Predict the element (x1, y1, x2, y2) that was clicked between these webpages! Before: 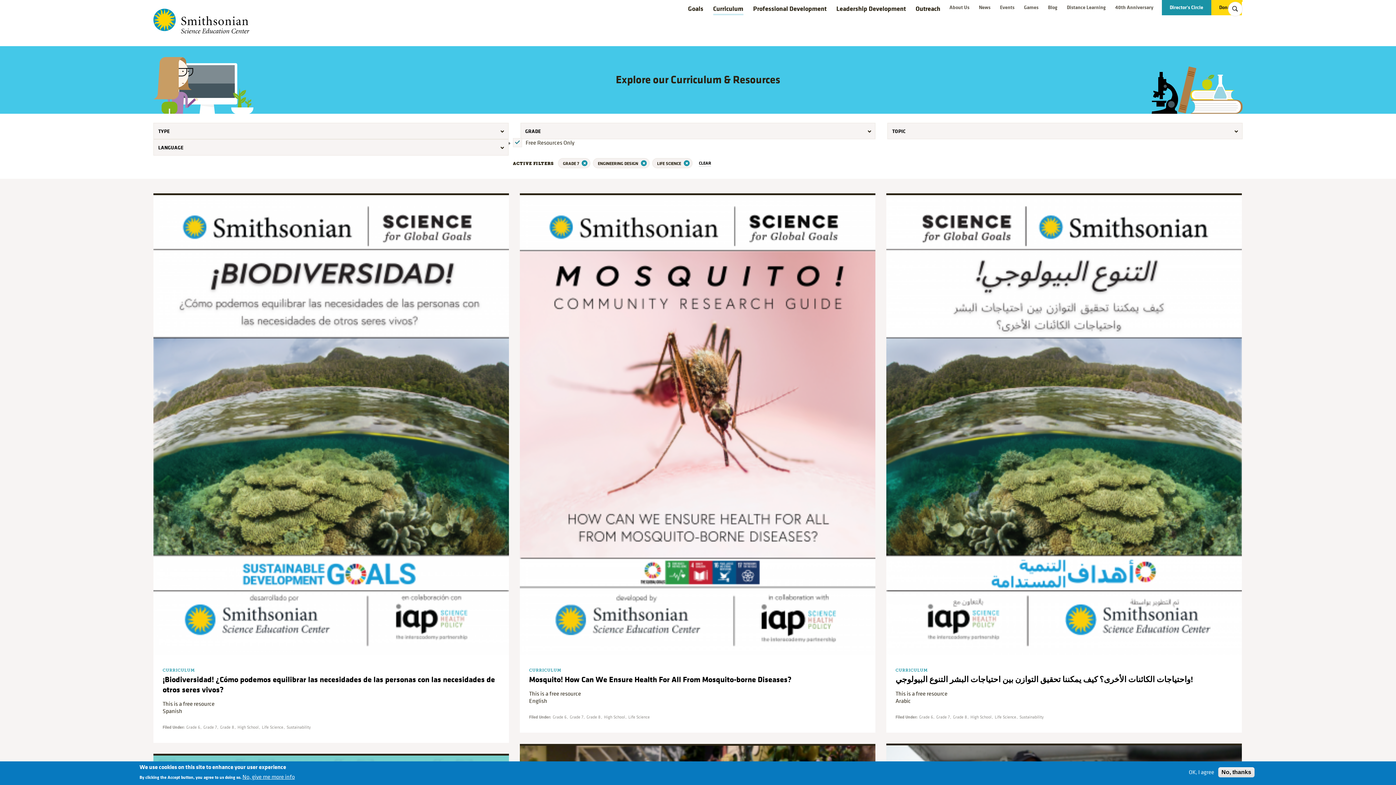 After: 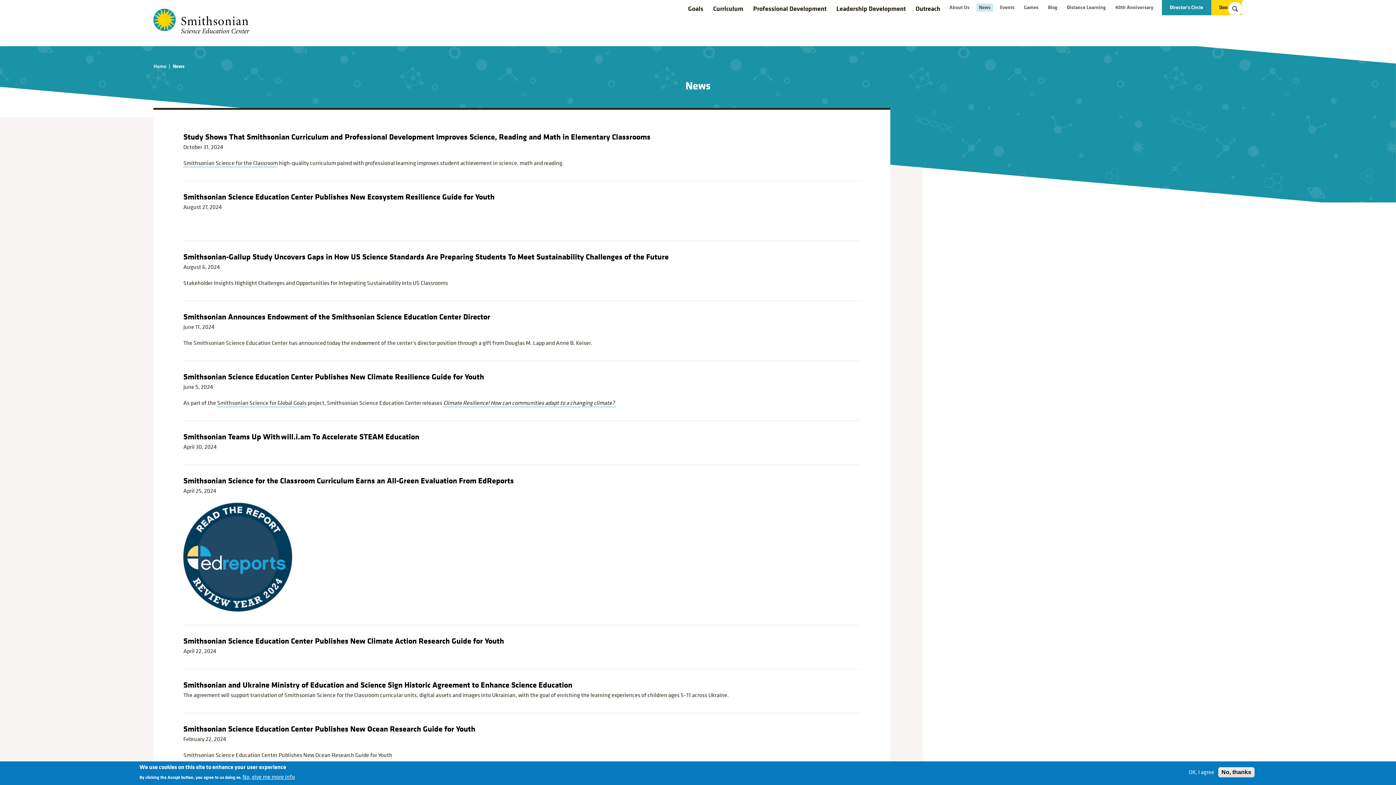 Action: label: News bbox: (976, 3, 993, 11)